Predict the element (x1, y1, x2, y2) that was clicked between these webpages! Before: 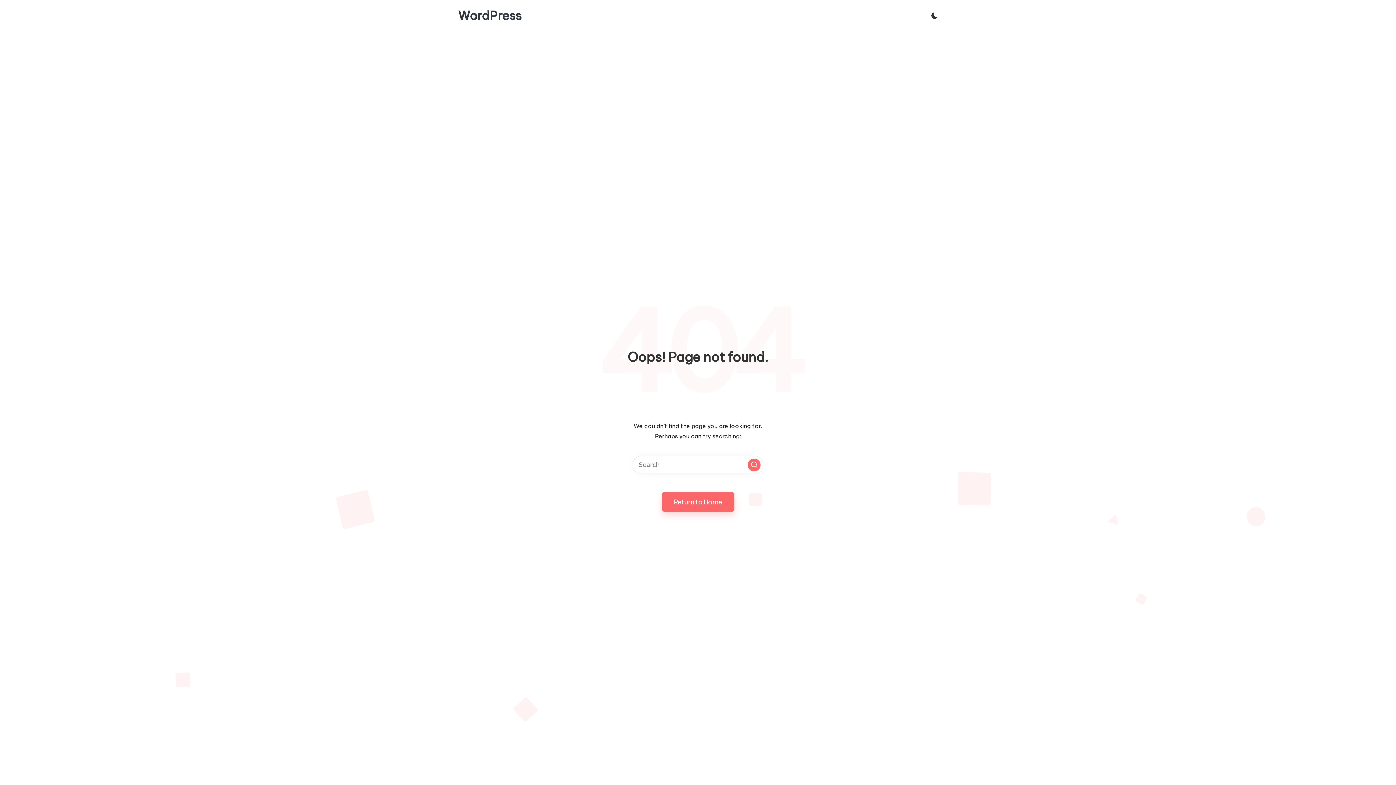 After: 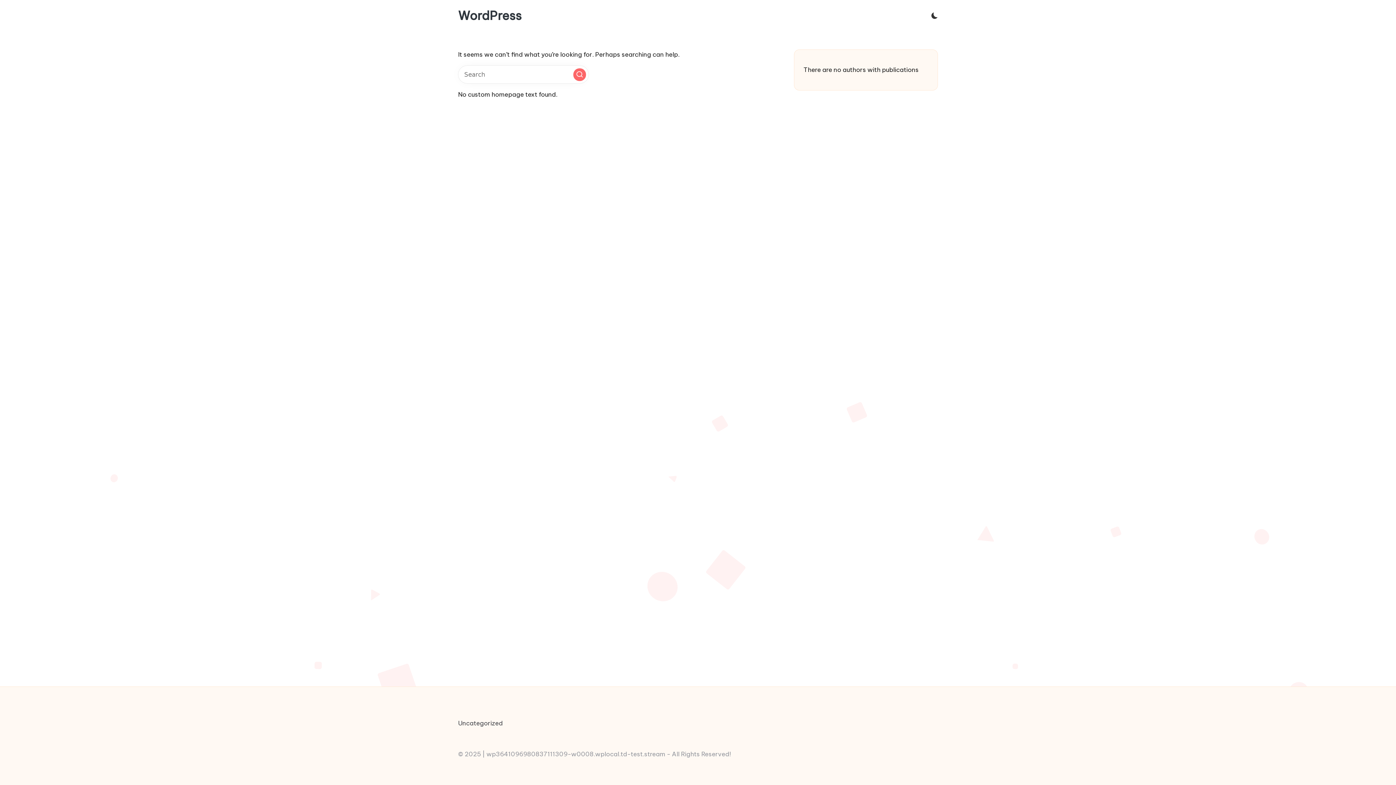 Action: label: WordPress bbox: (458, 9, 521, 22)